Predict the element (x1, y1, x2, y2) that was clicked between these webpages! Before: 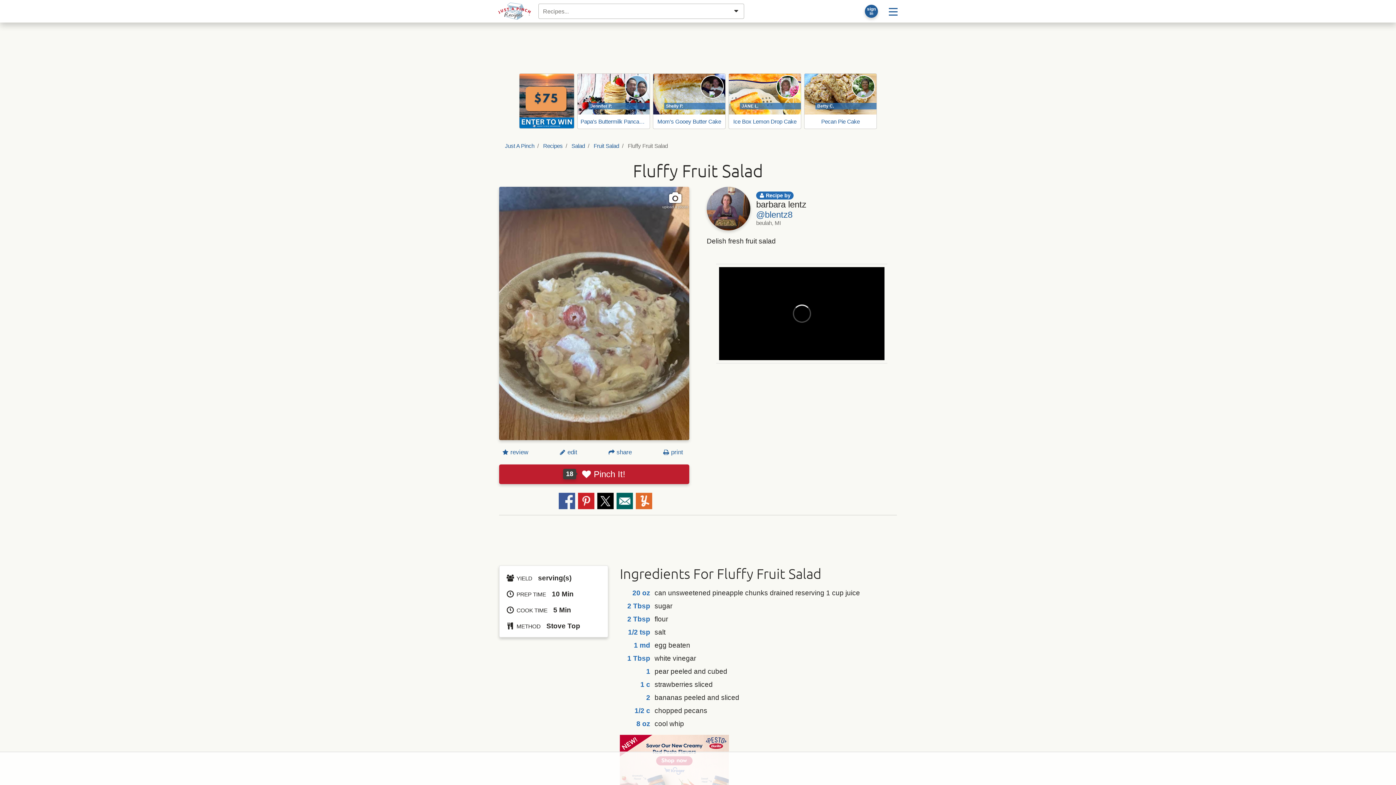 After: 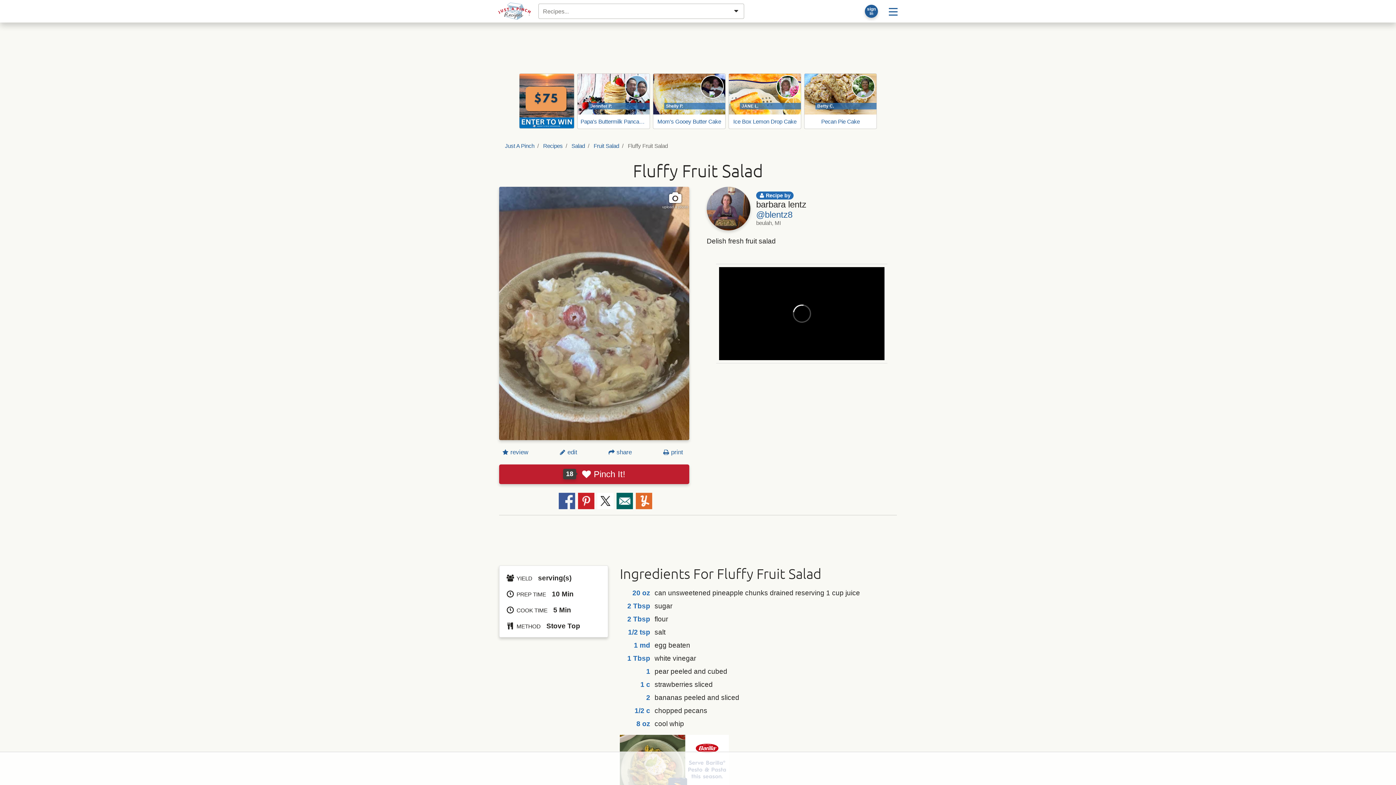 Action: label: Share on X bbox: (597, 493, 613, 509)